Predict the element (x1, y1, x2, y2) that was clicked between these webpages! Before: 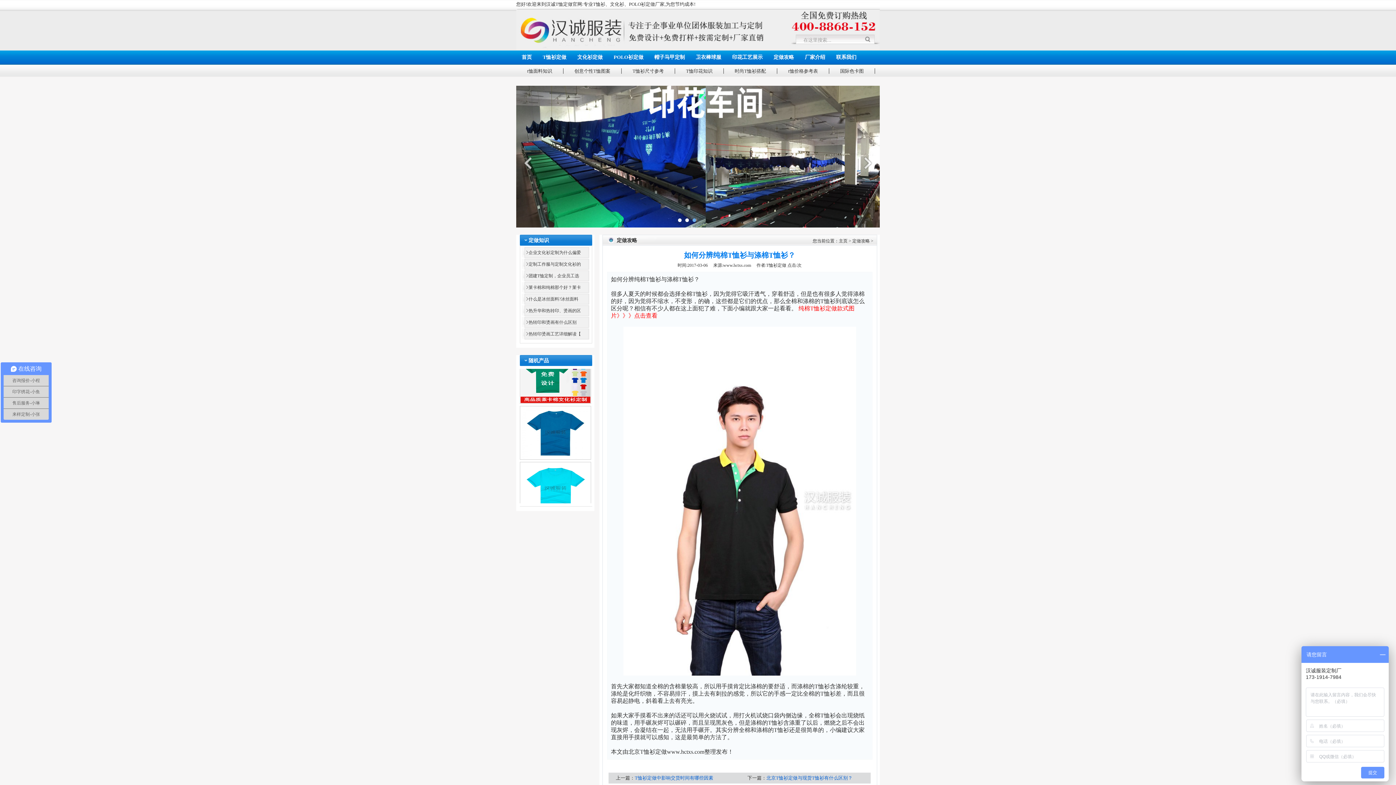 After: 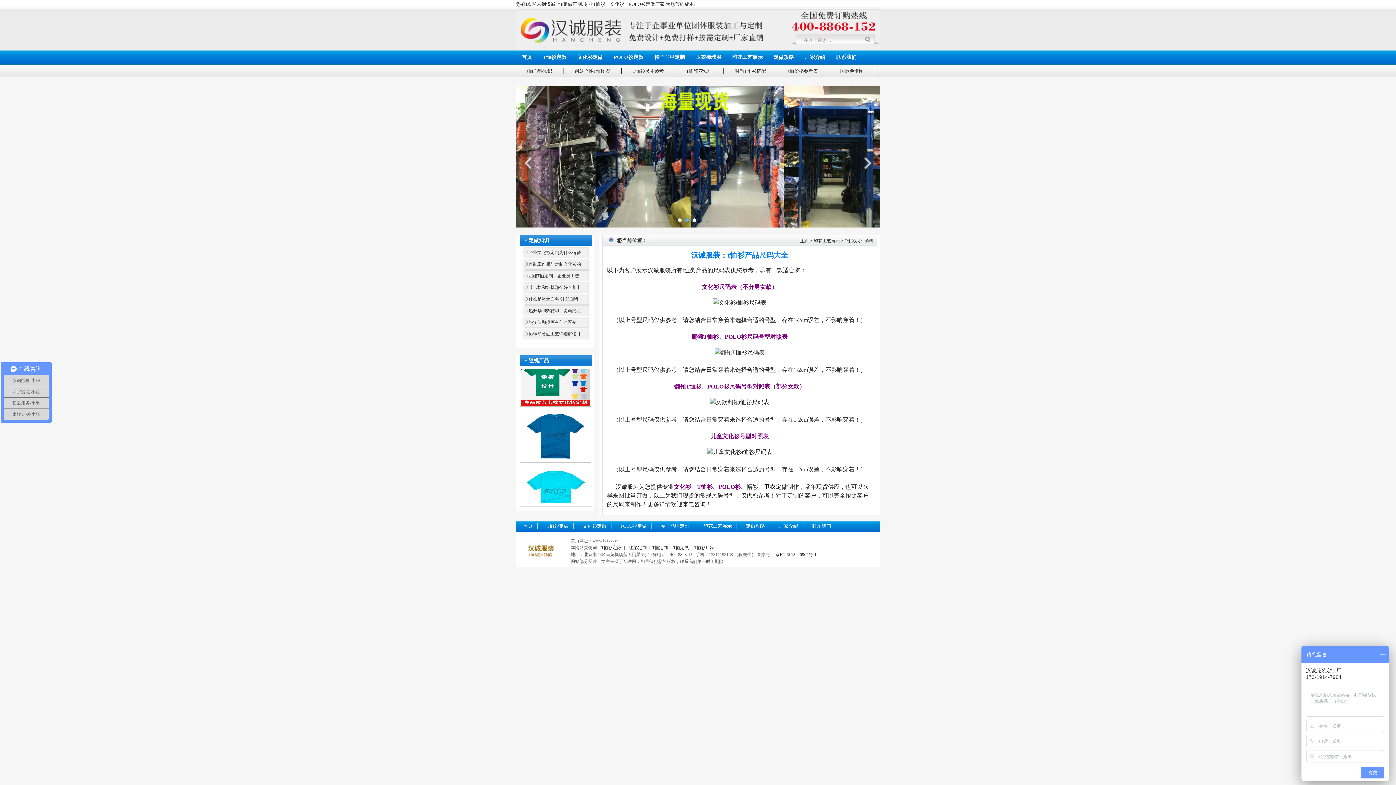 Action: label: T恤衫尺寸参考 bbox: (621, 68, 675, 73)